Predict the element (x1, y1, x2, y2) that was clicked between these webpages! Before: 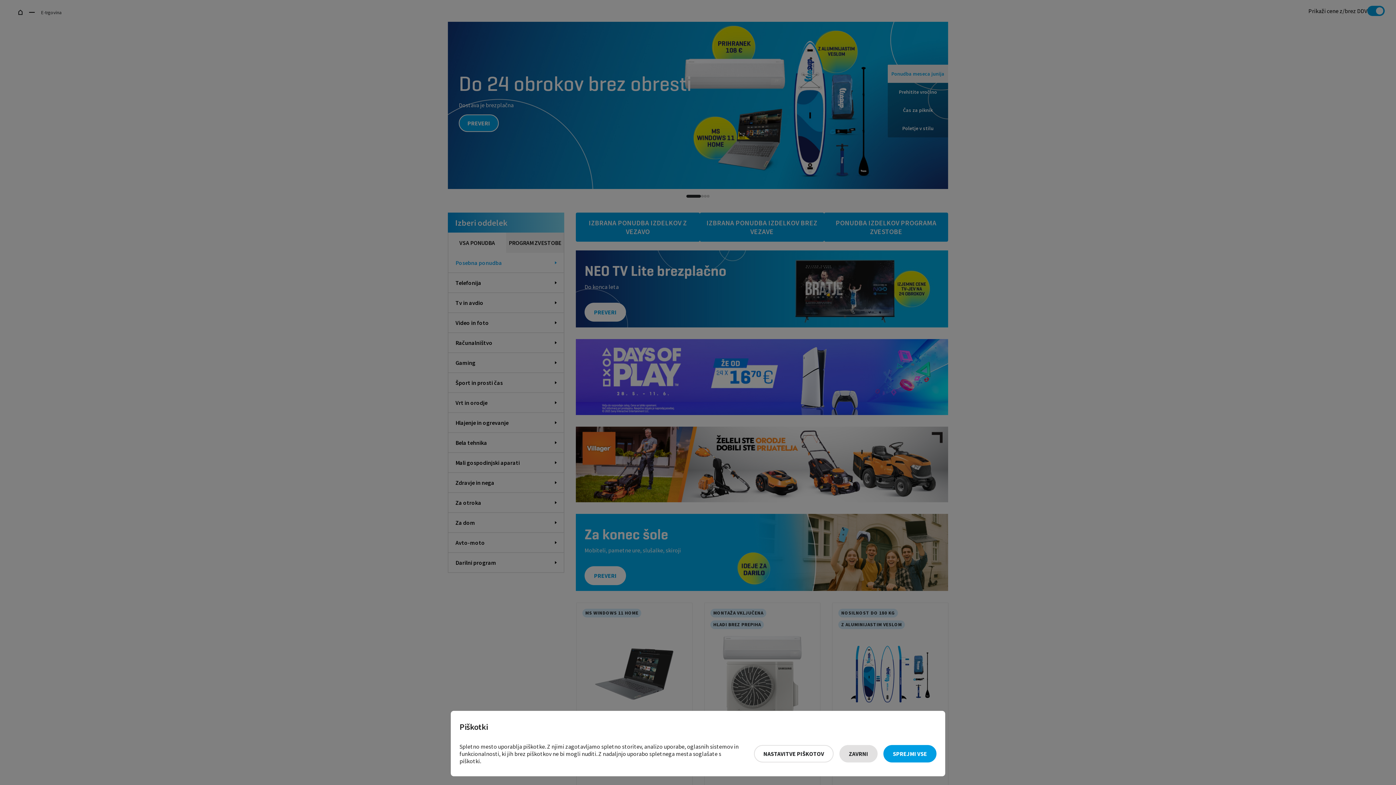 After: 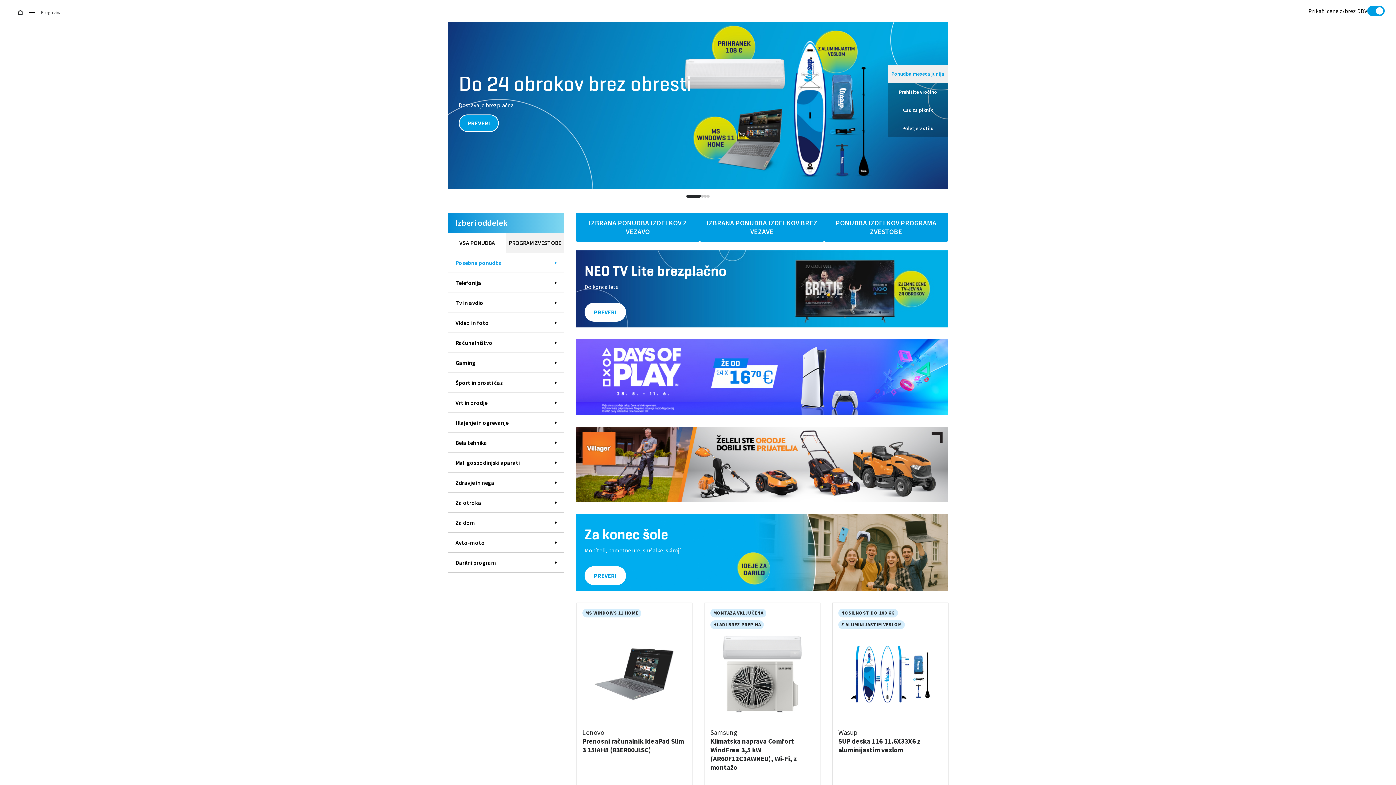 Action: label: Sprejmi vse bbox: (883, 745, 936, 762)